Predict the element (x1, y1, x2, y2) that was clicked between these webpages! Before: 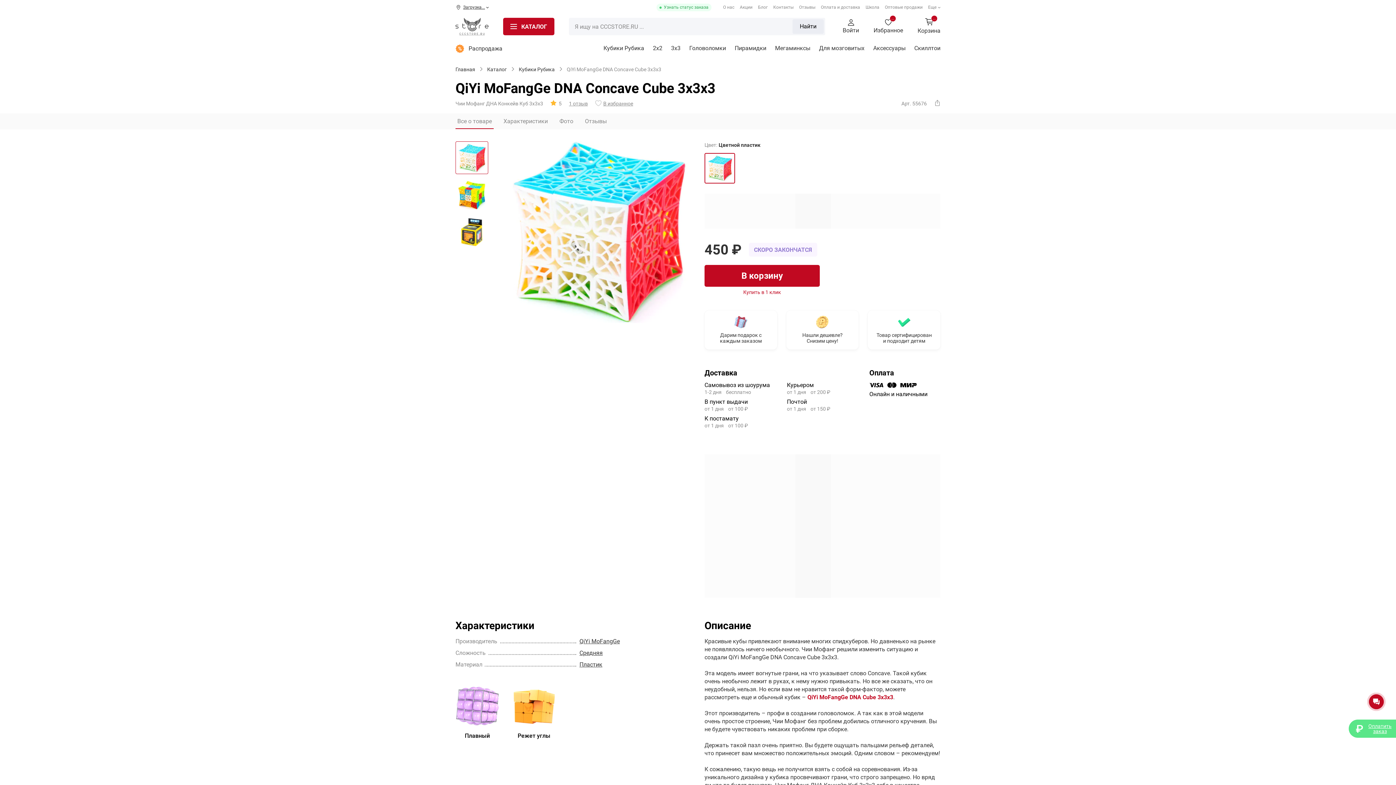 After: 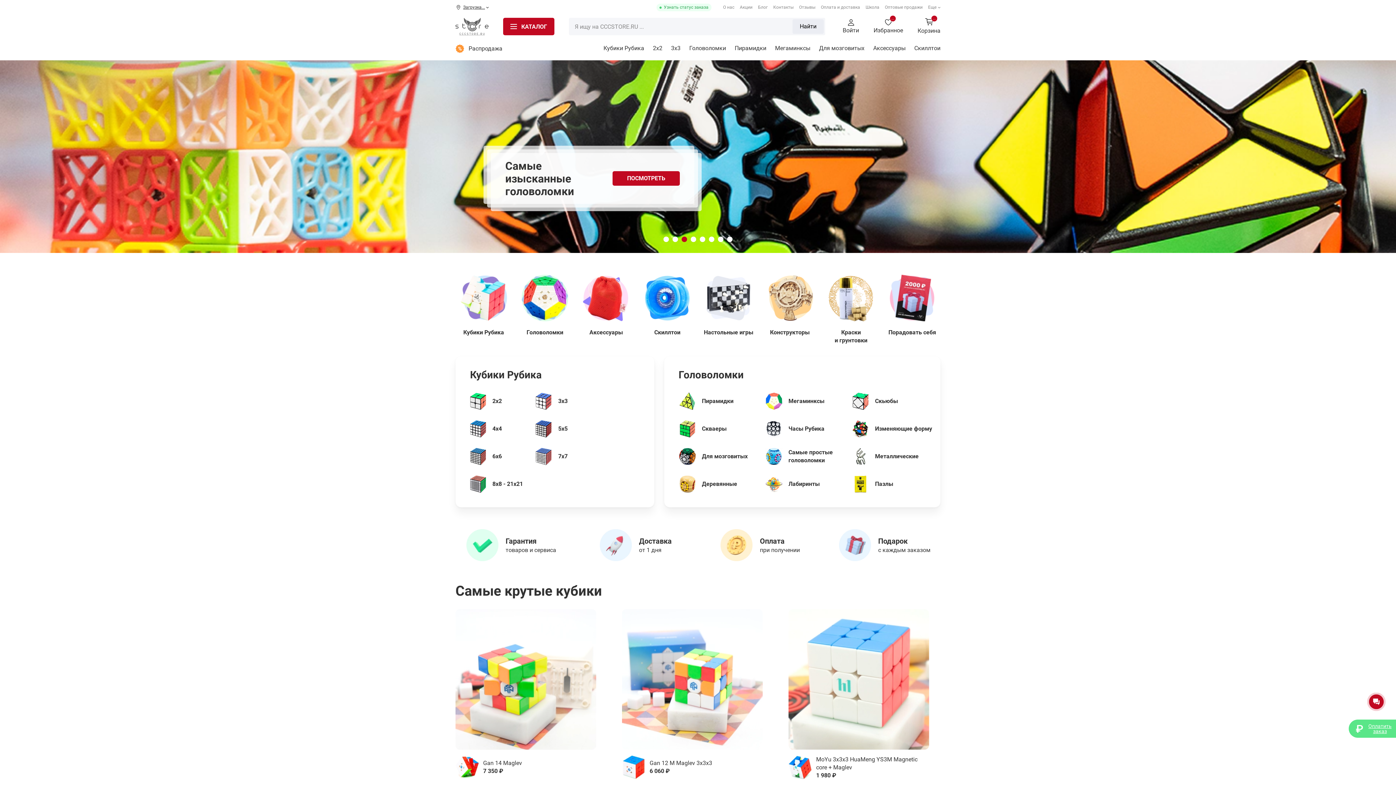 Action: bbox: (455, 65, 475, 73) label: Главная